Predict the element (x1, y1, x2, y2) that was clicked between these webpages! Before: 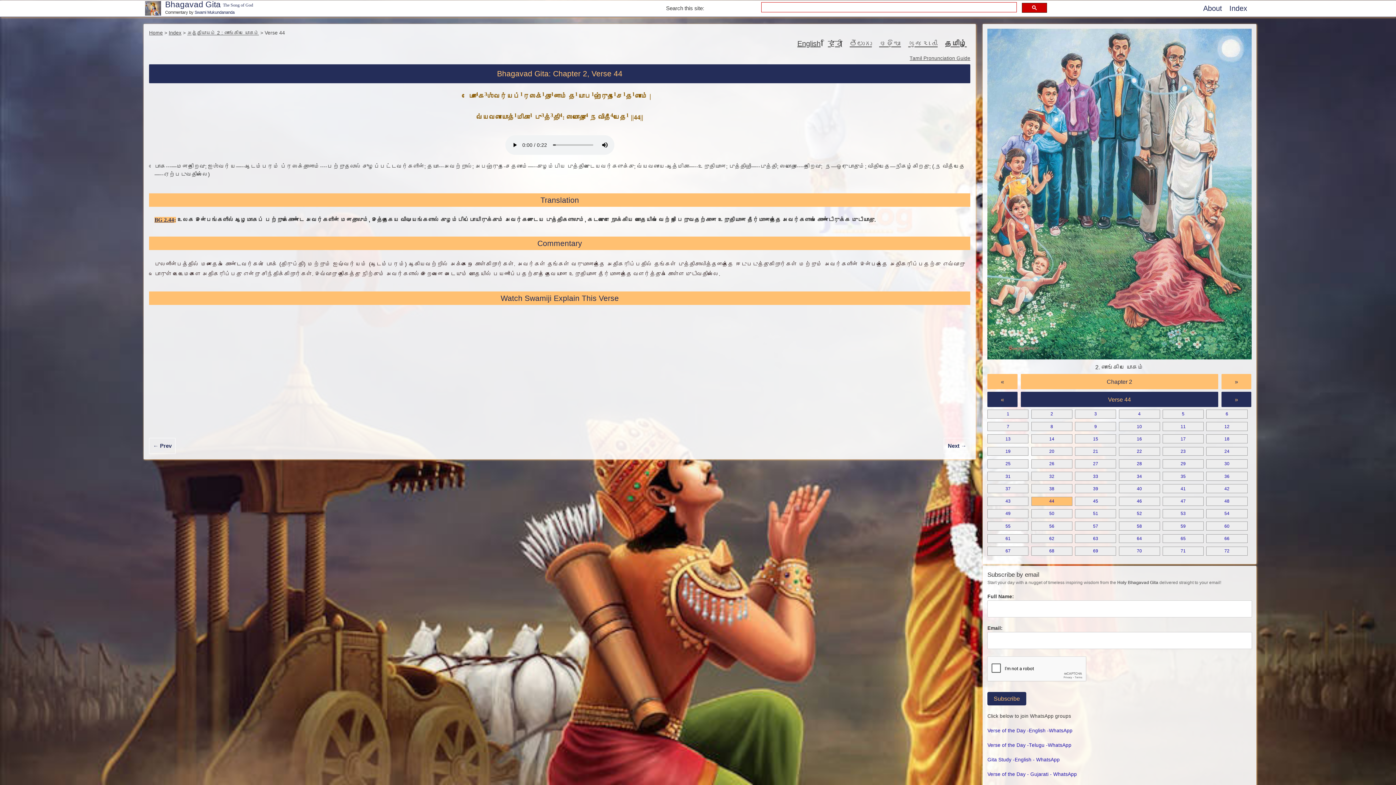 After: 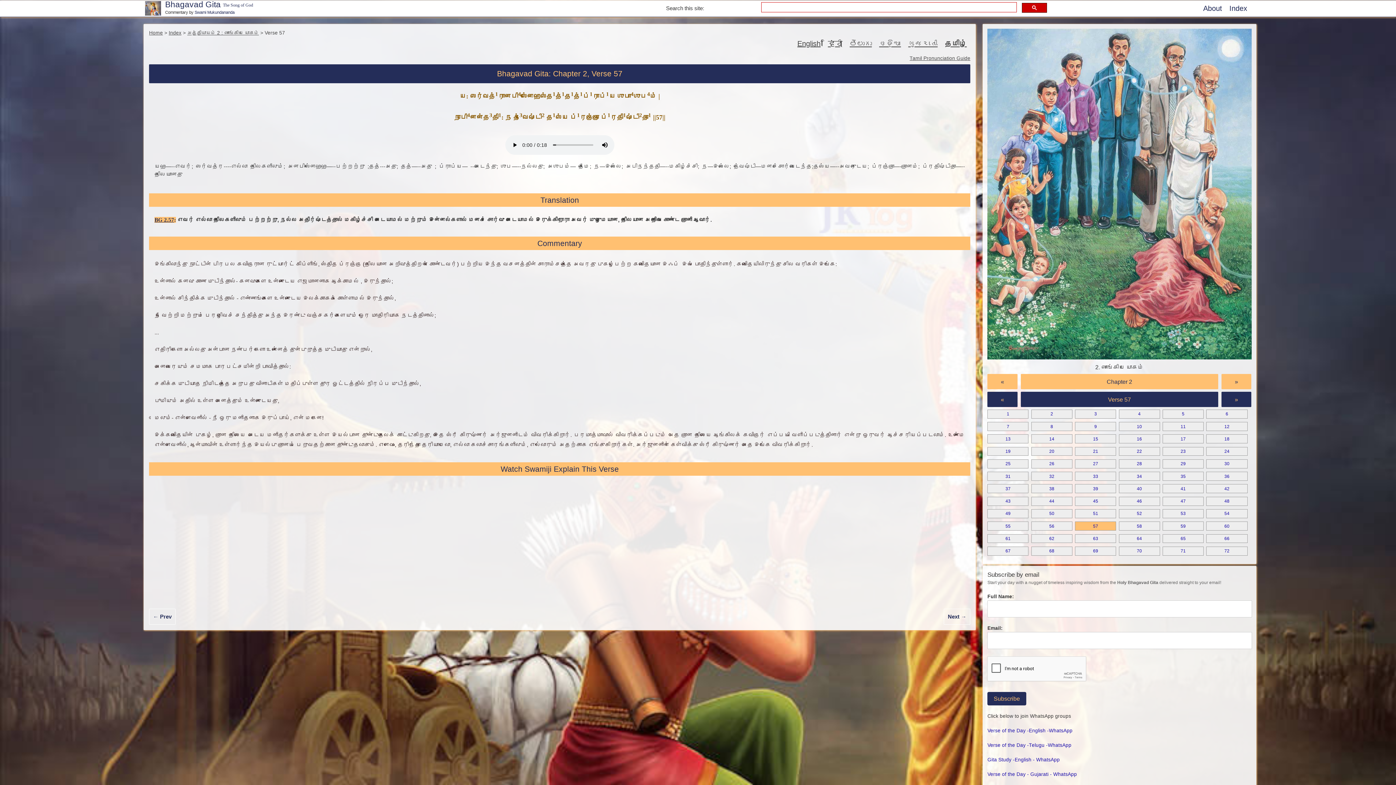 Action: bbox: (1075, 521, 1116, 530) label: 57